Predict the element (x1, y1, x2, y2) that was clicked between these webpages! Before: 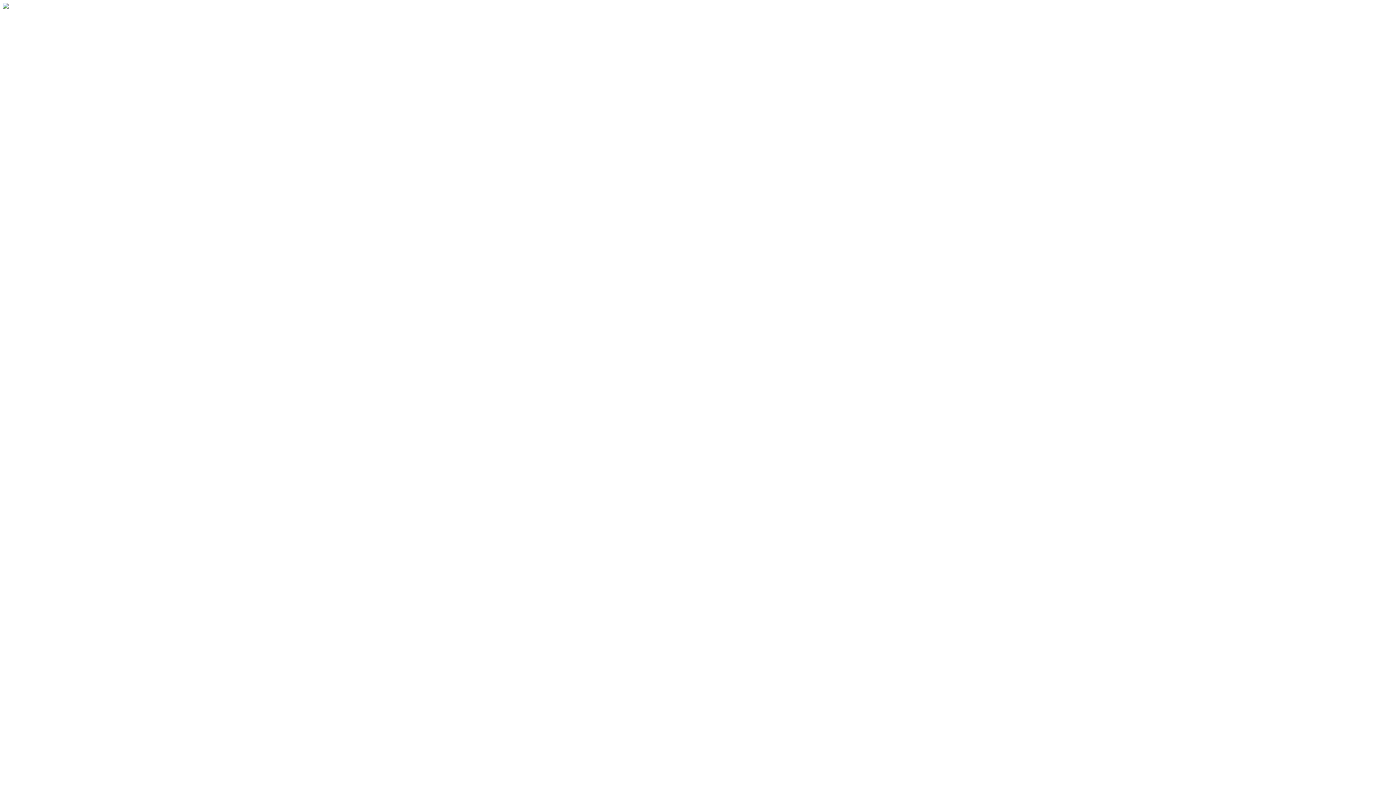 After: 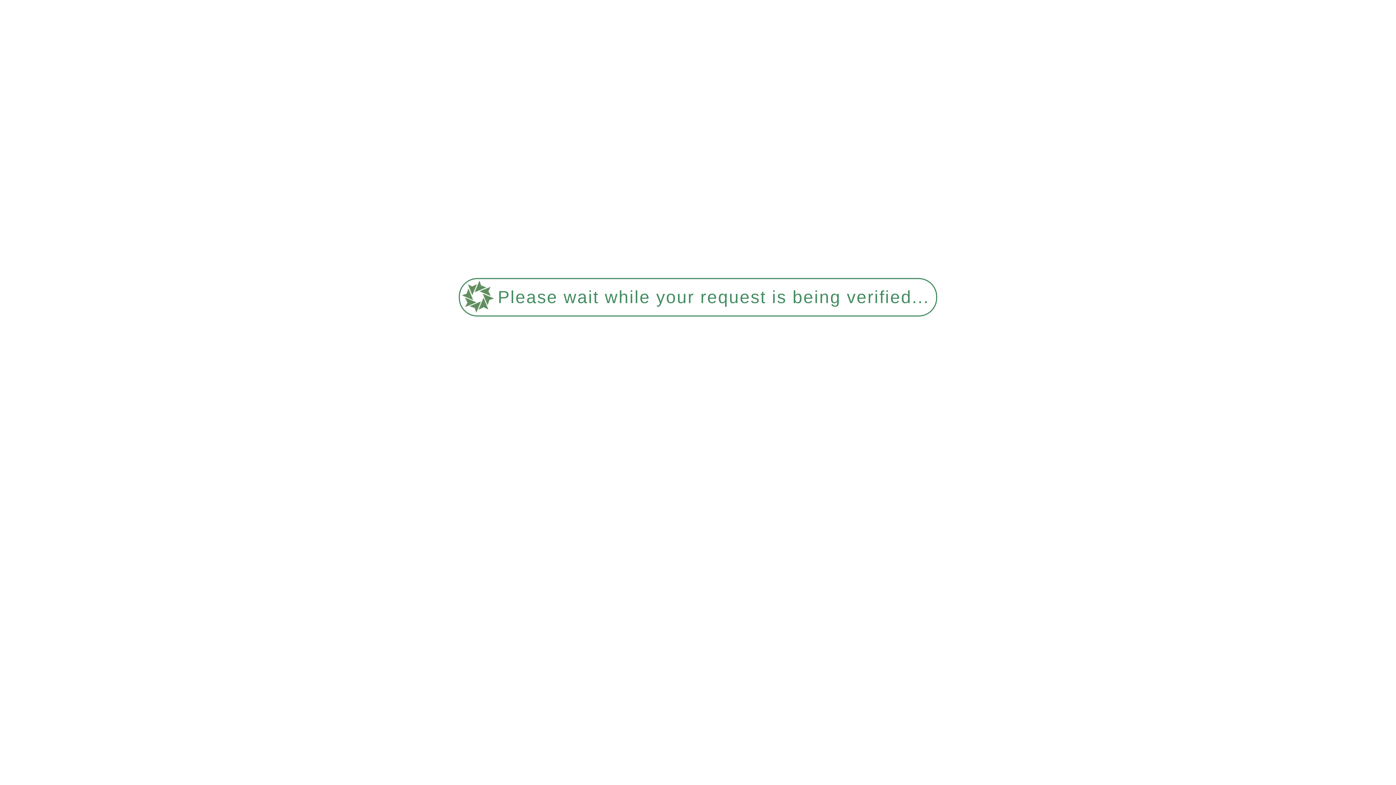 Action: bbox: (2, 2, 22, 10)